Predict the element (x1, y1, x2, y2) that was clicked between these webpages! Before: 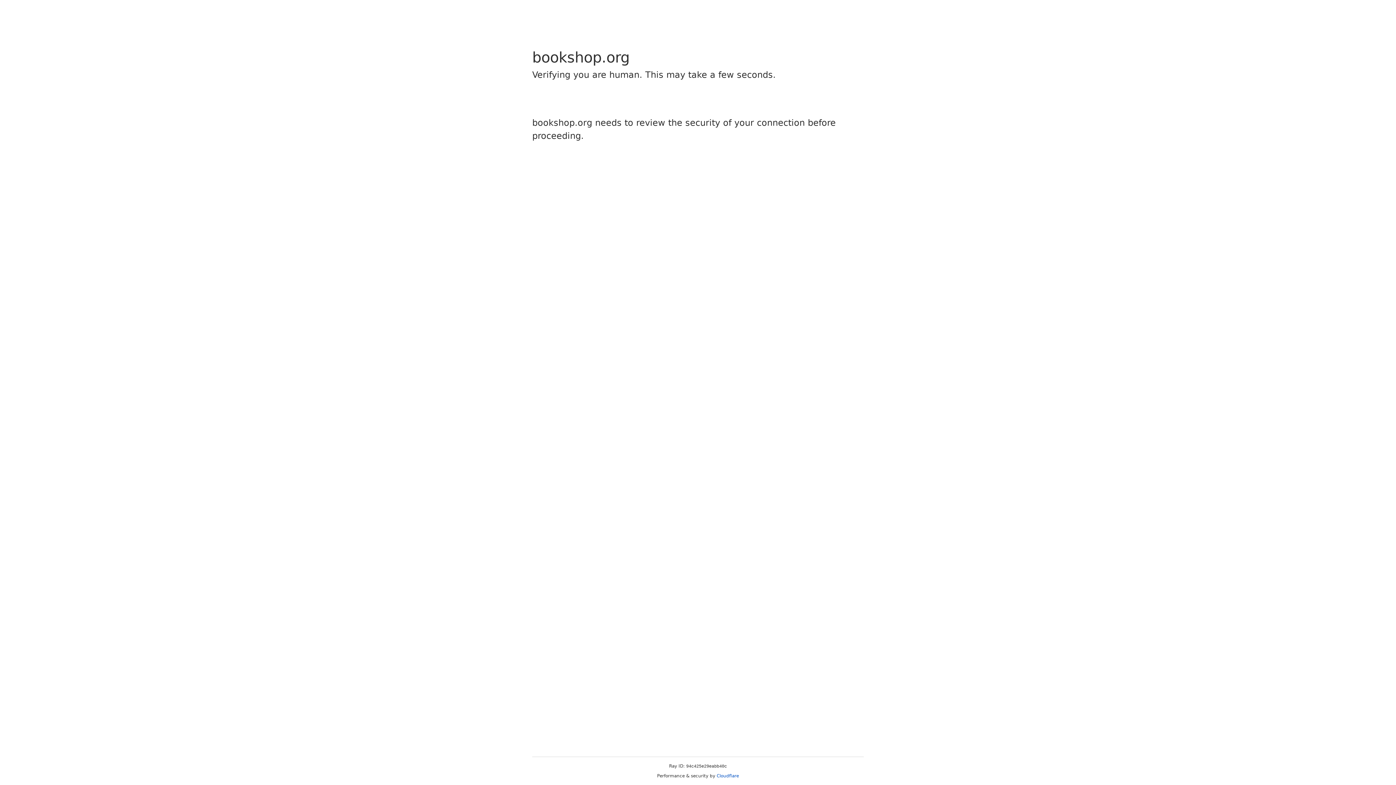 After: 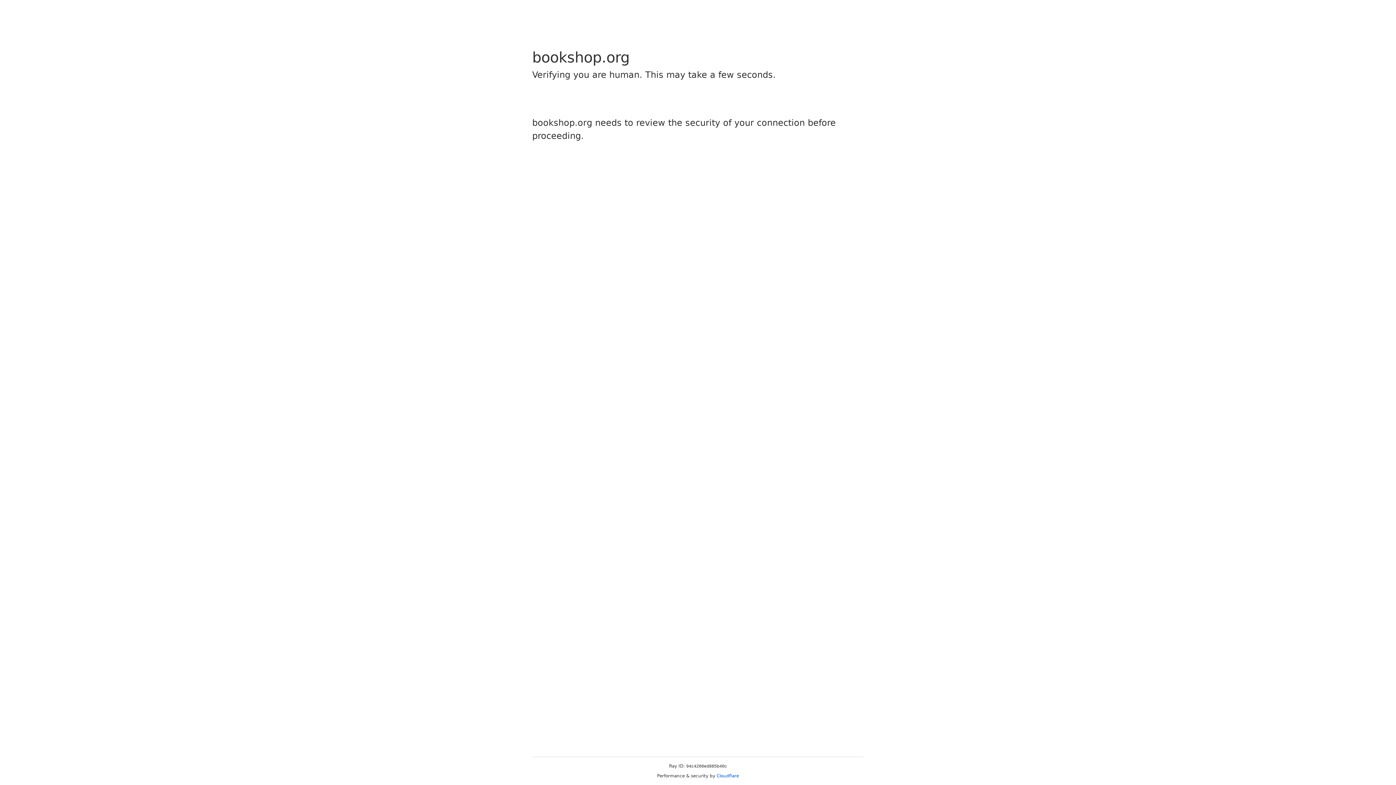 Action: label: Cloudflare bbox: (716, 773, 739, 778)